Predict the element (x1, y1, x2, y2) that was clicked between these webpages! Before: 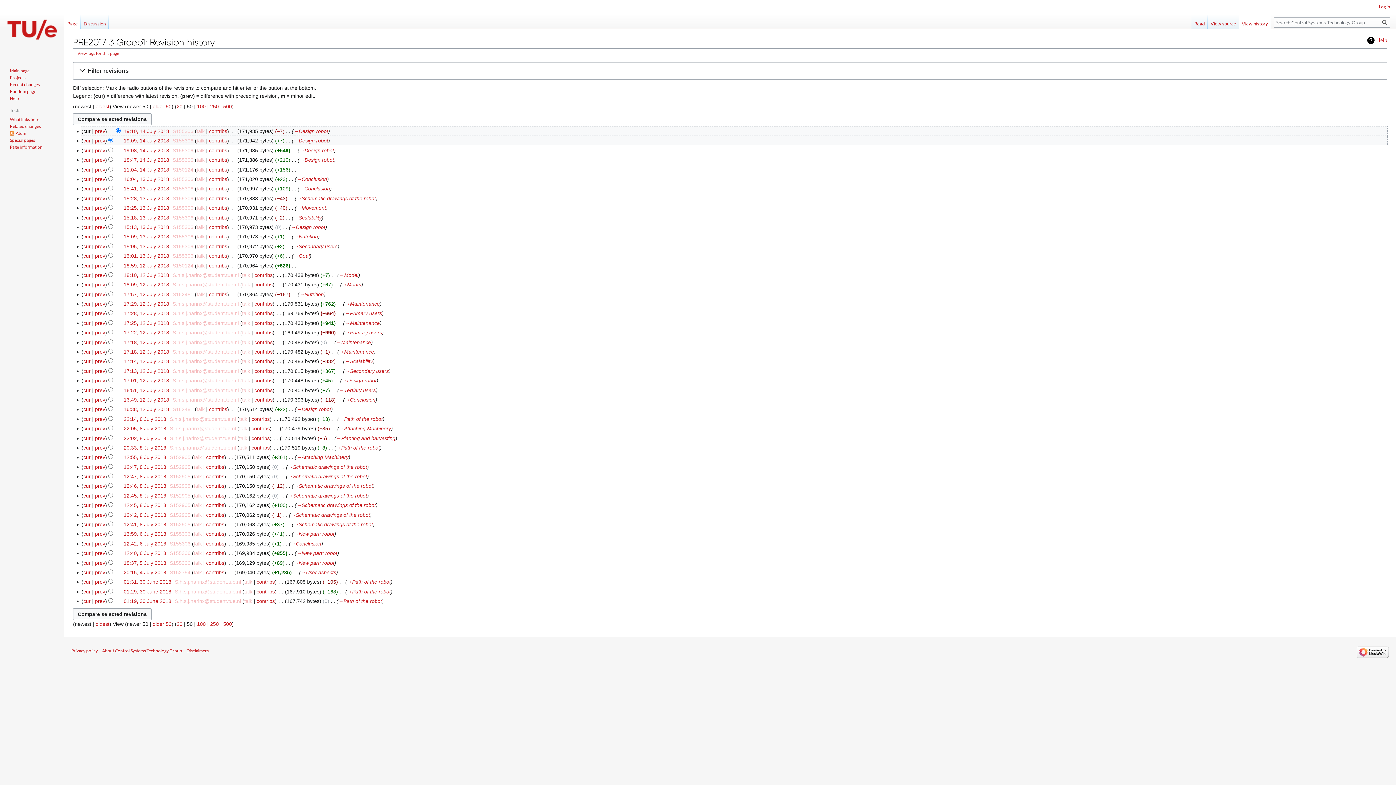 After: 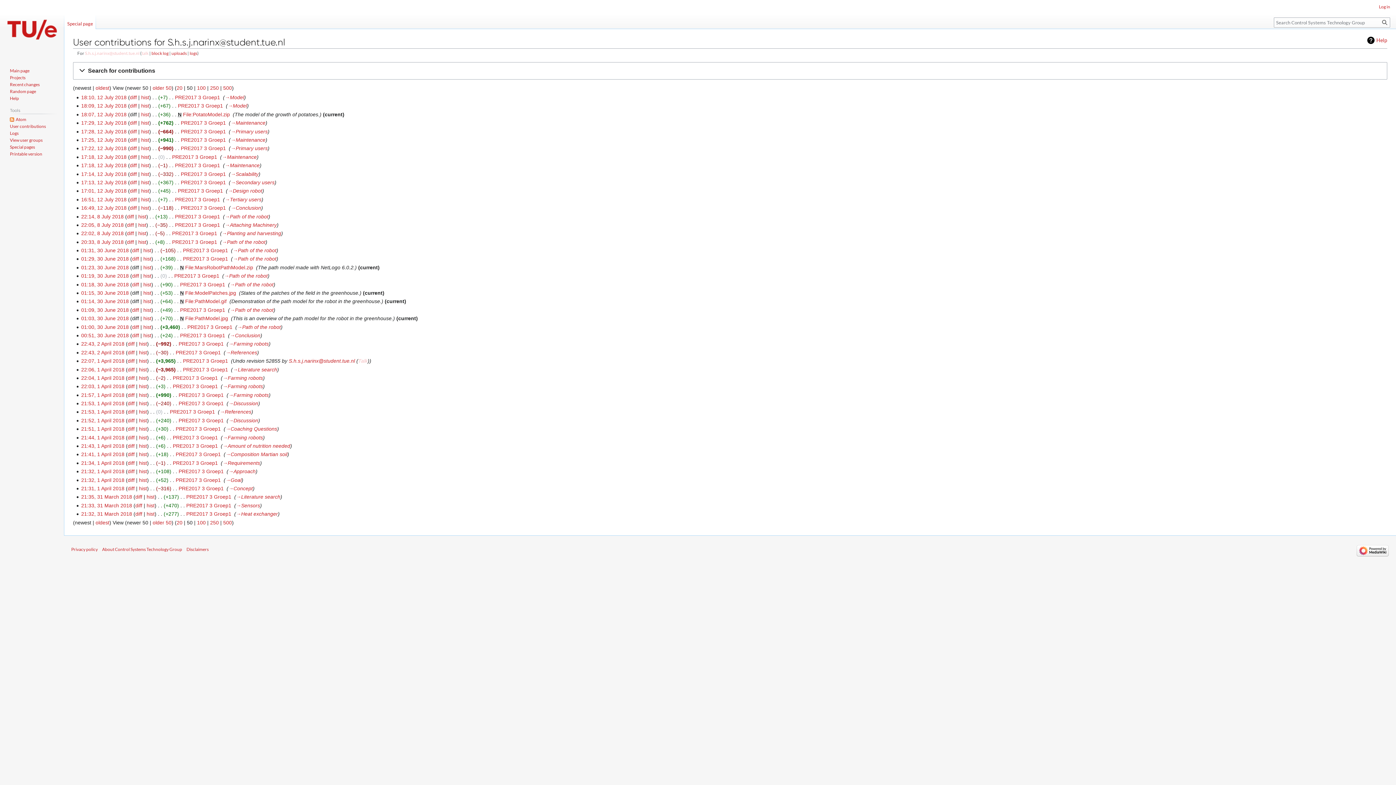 Action: label: contribs bbox: (251, 445, 269, 450)